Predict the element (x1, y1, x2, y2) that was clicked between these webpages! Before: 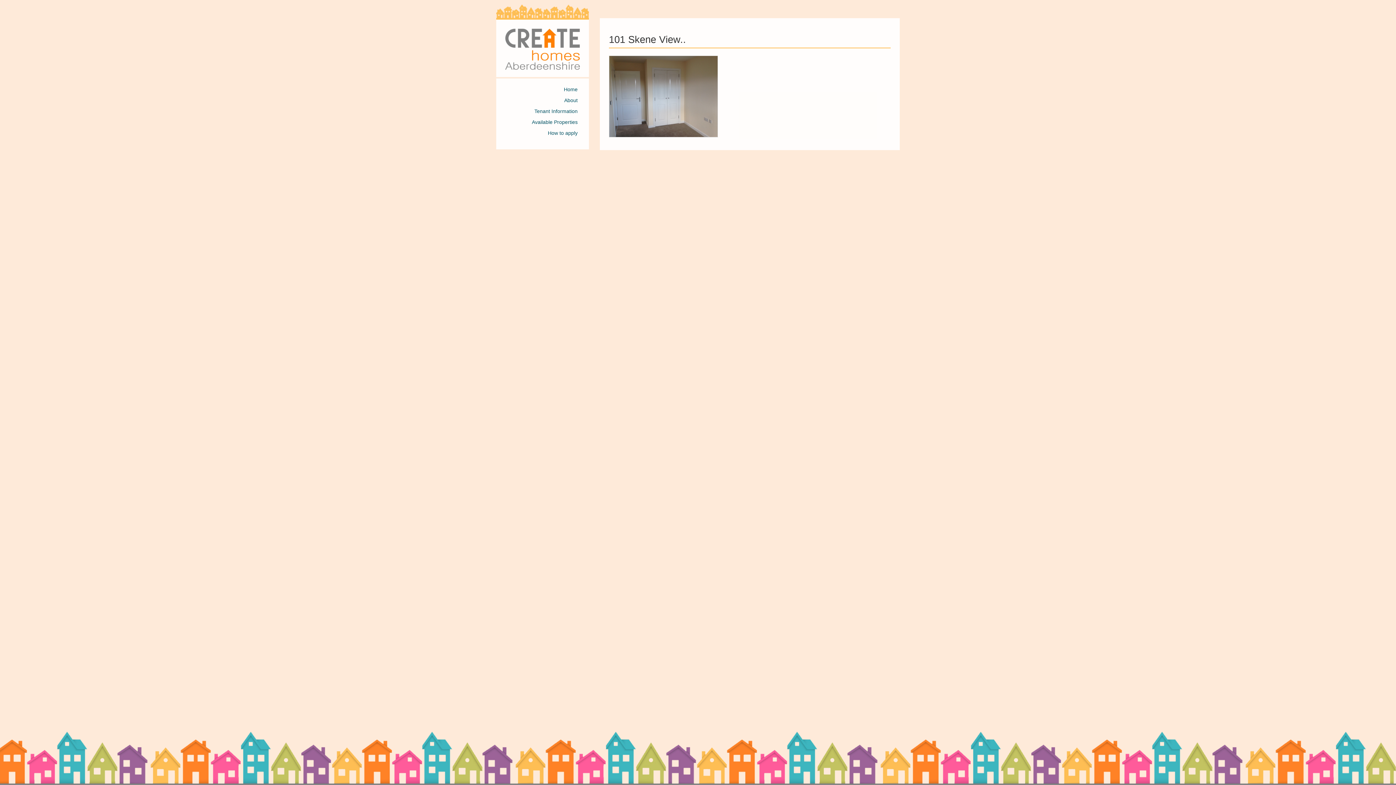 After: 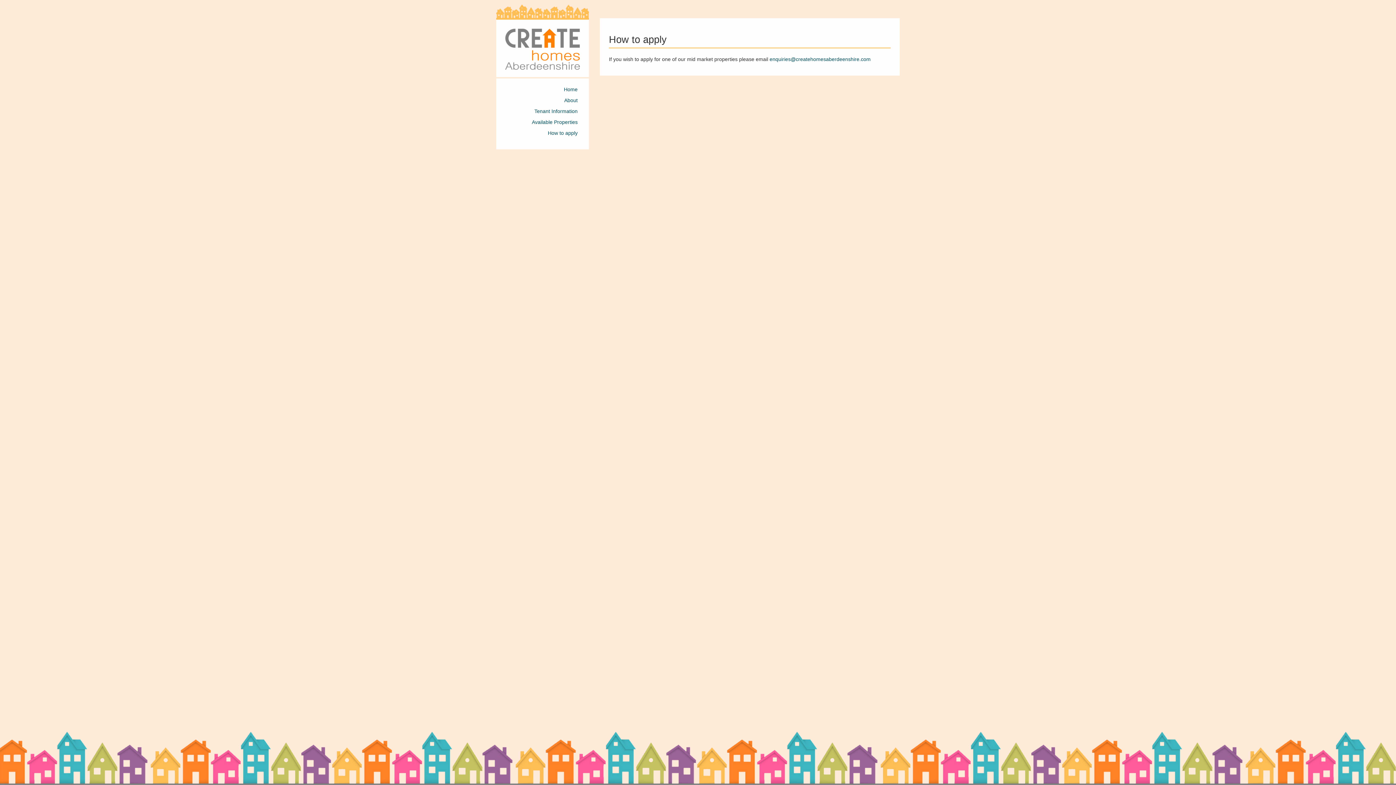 Action: label: How to apply bbox: (548, 130, 577, 136)